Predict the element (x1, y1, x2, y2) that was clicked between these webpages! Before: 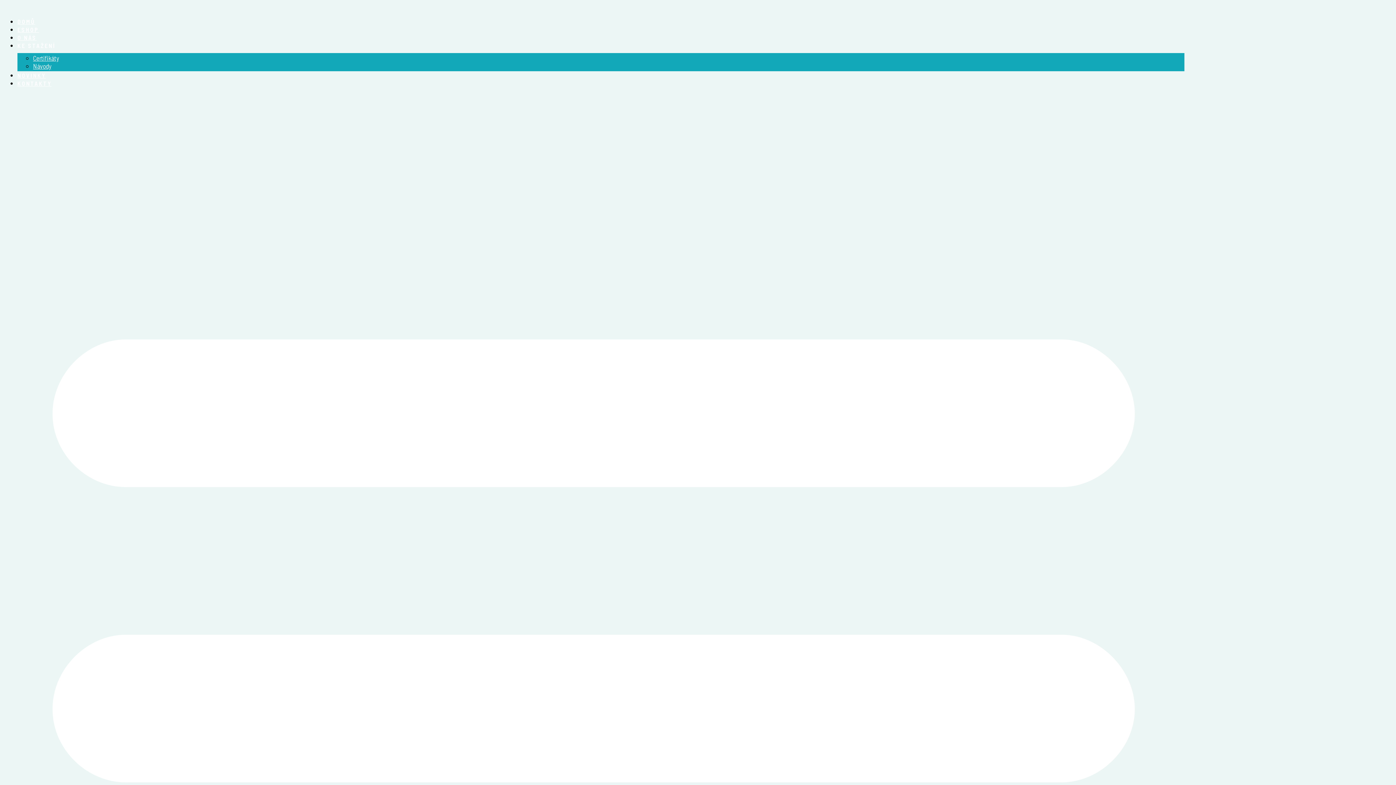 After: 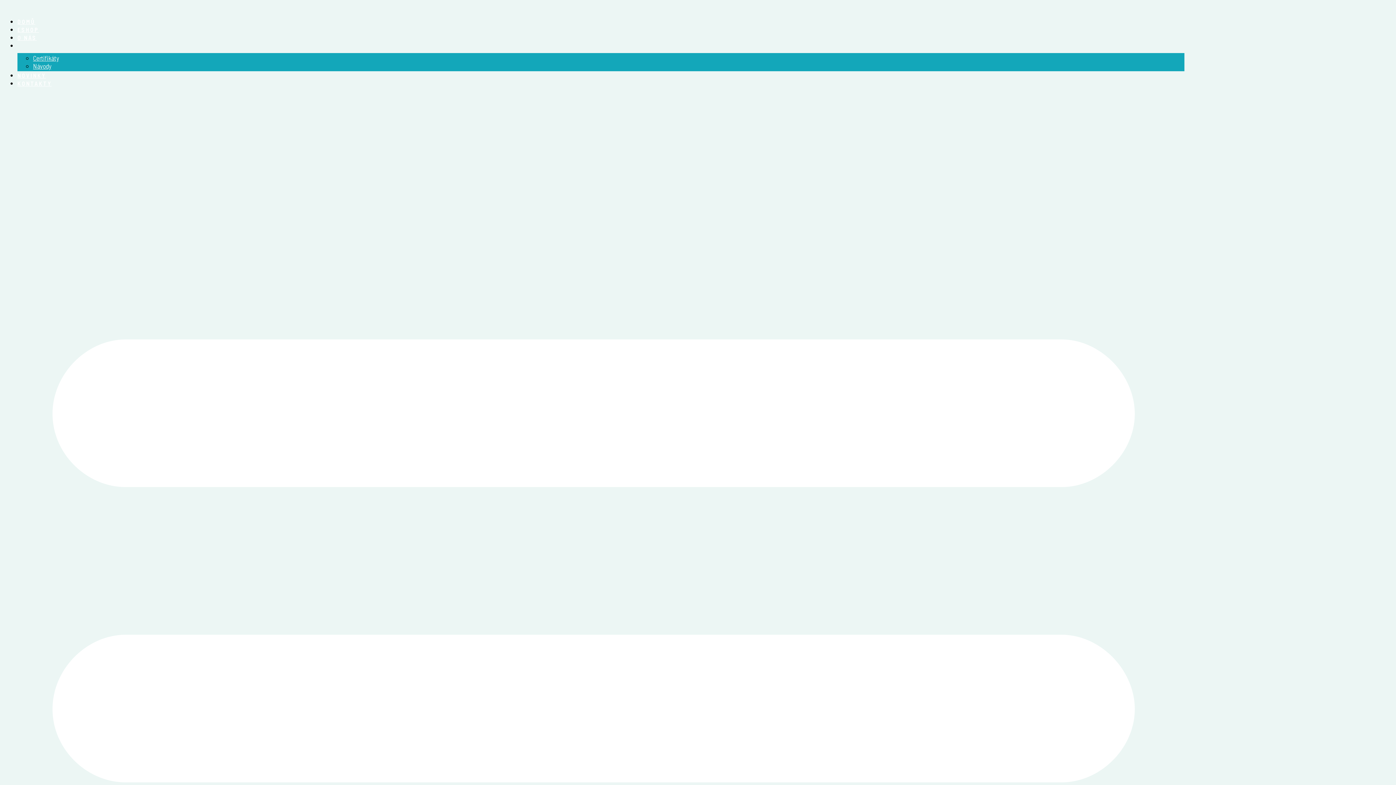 Action: label: KE STAŽENÍ bbox: (17, 42, 55, 49)